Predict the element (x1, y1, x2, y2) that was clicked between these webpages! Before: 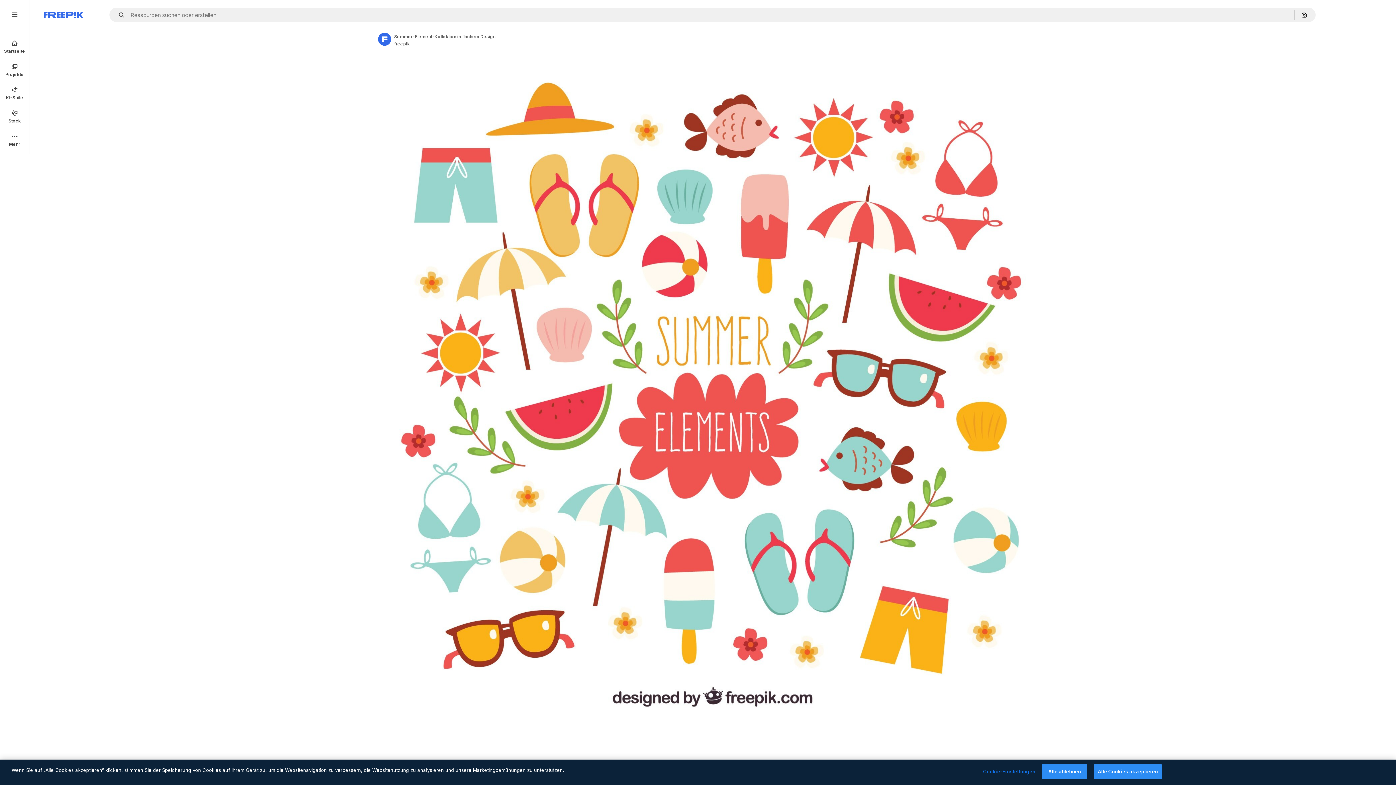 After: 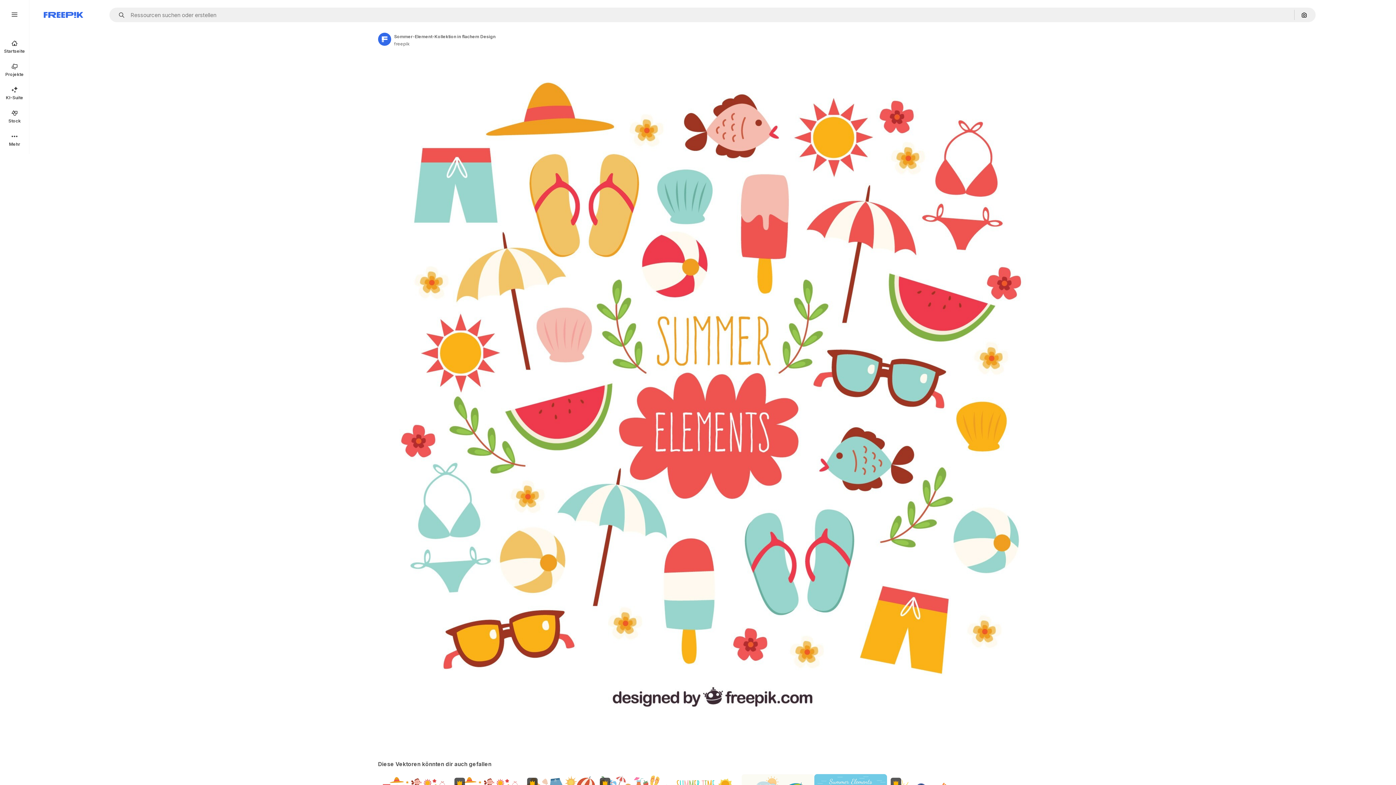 Action: label: Alle ablehnen bbox: (1042, 764, 1087, 779)